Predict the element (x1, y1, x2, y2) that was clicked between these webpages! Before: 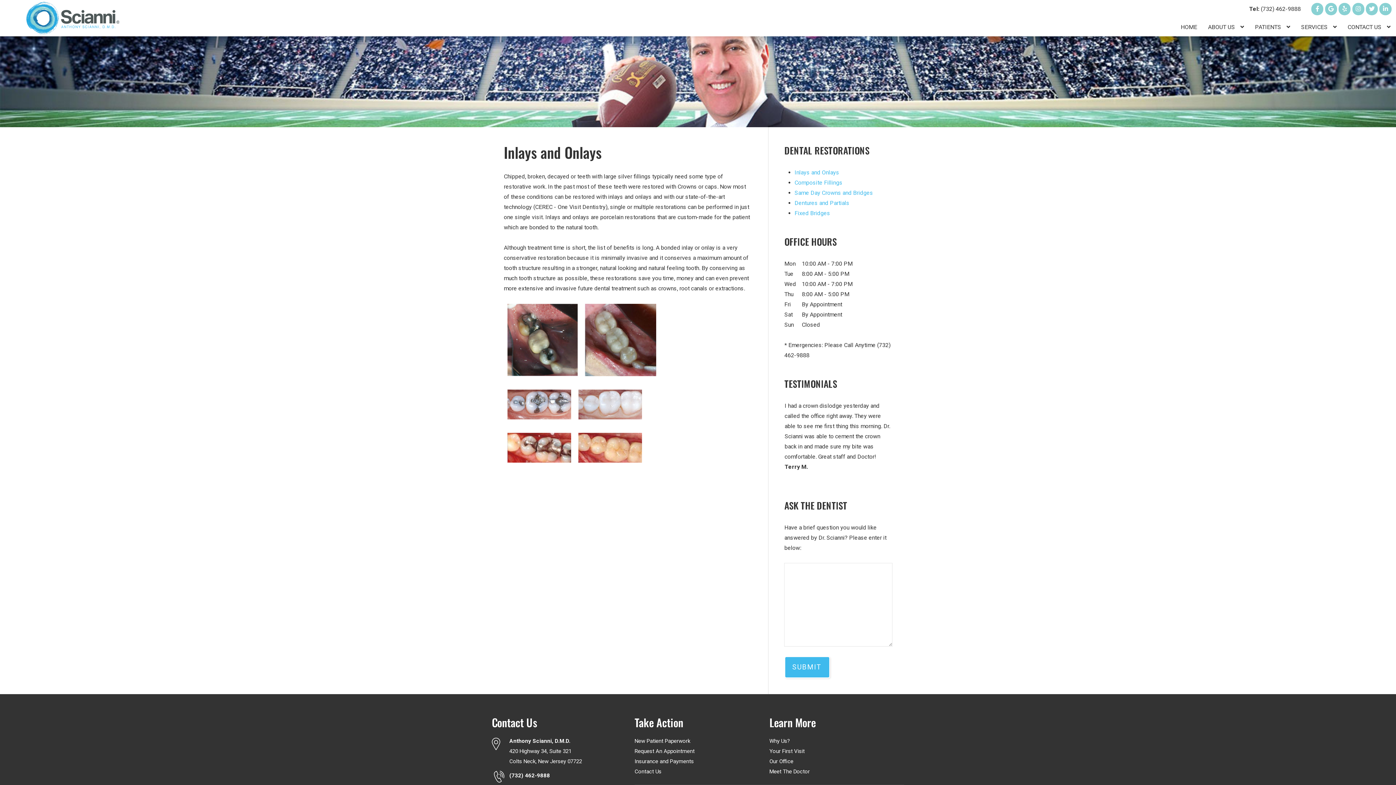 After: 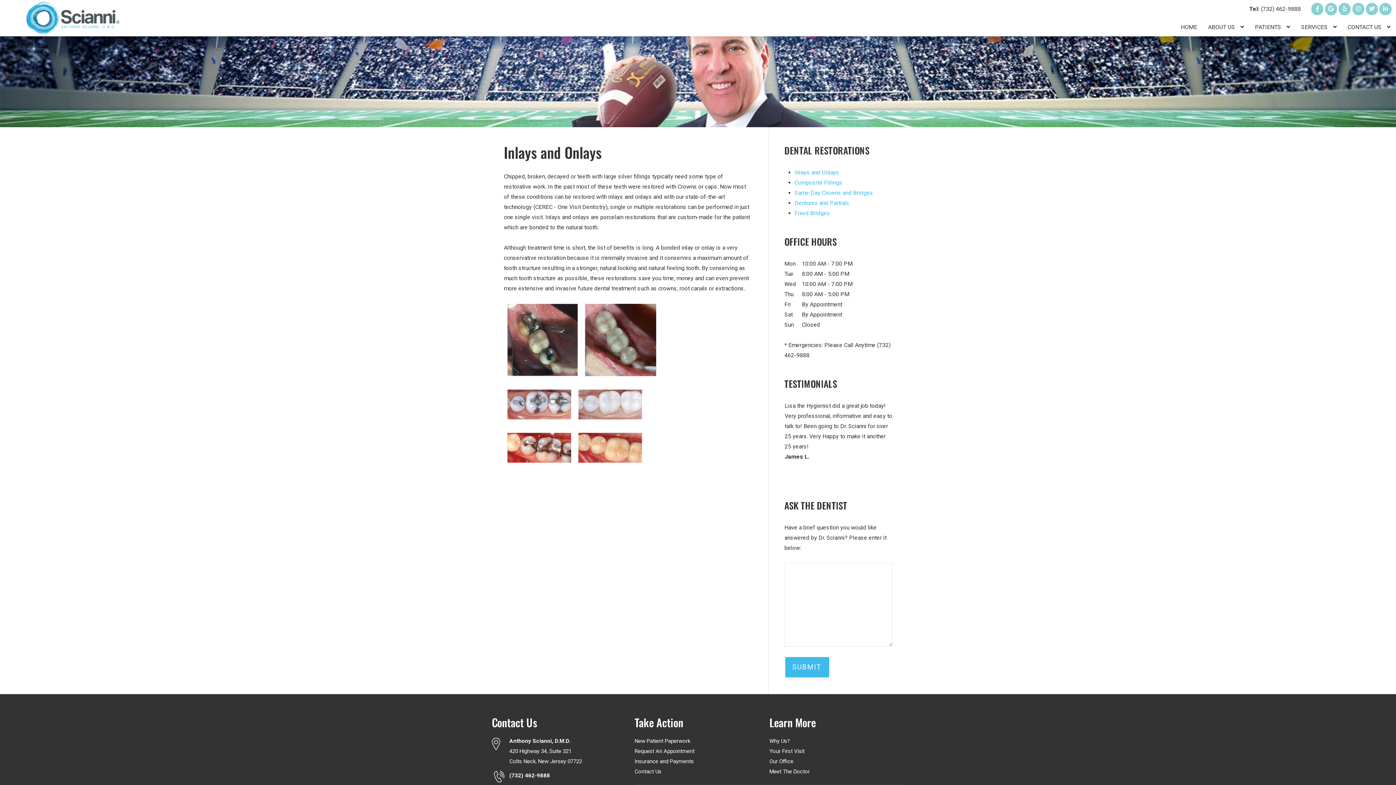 Action: label: Inlays and Onlays bbox: (794, 169, 839, 176)